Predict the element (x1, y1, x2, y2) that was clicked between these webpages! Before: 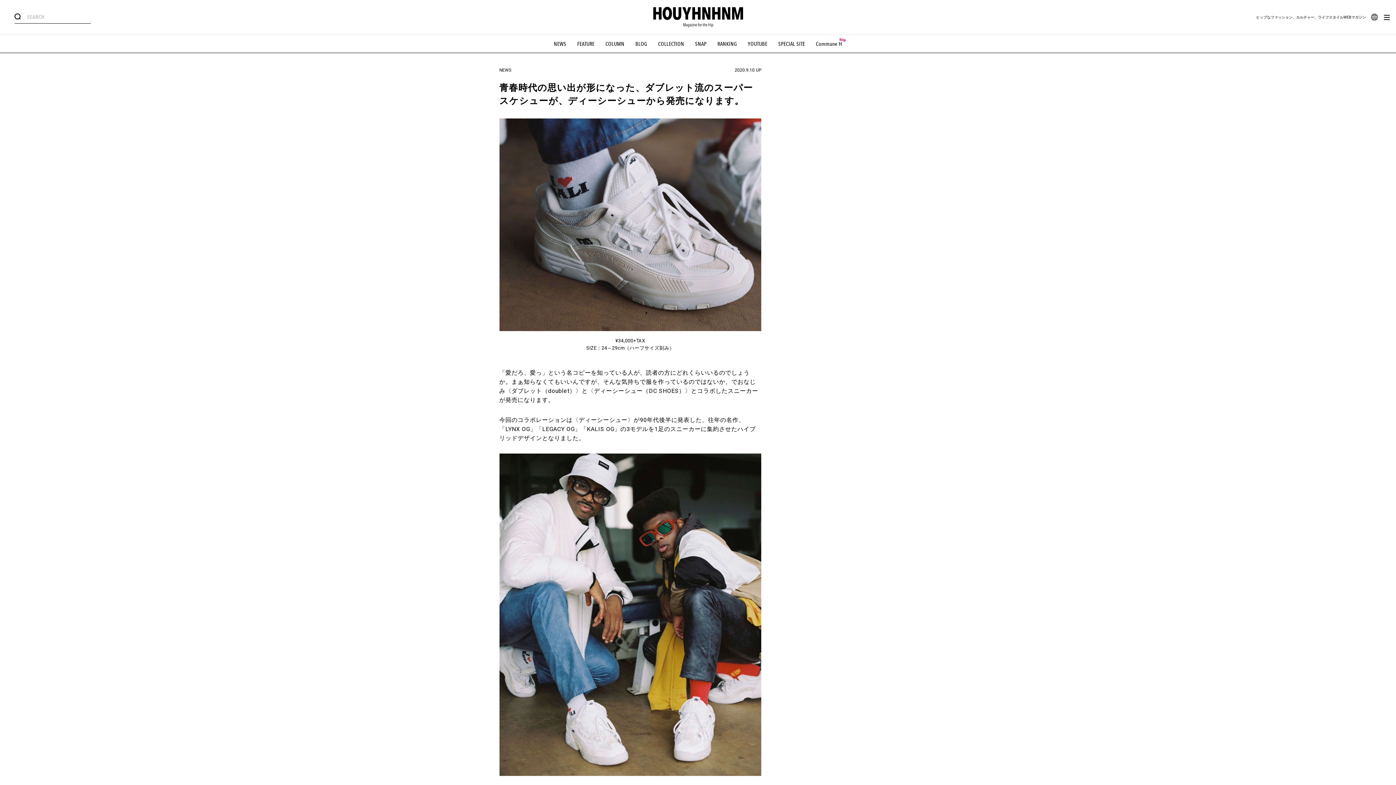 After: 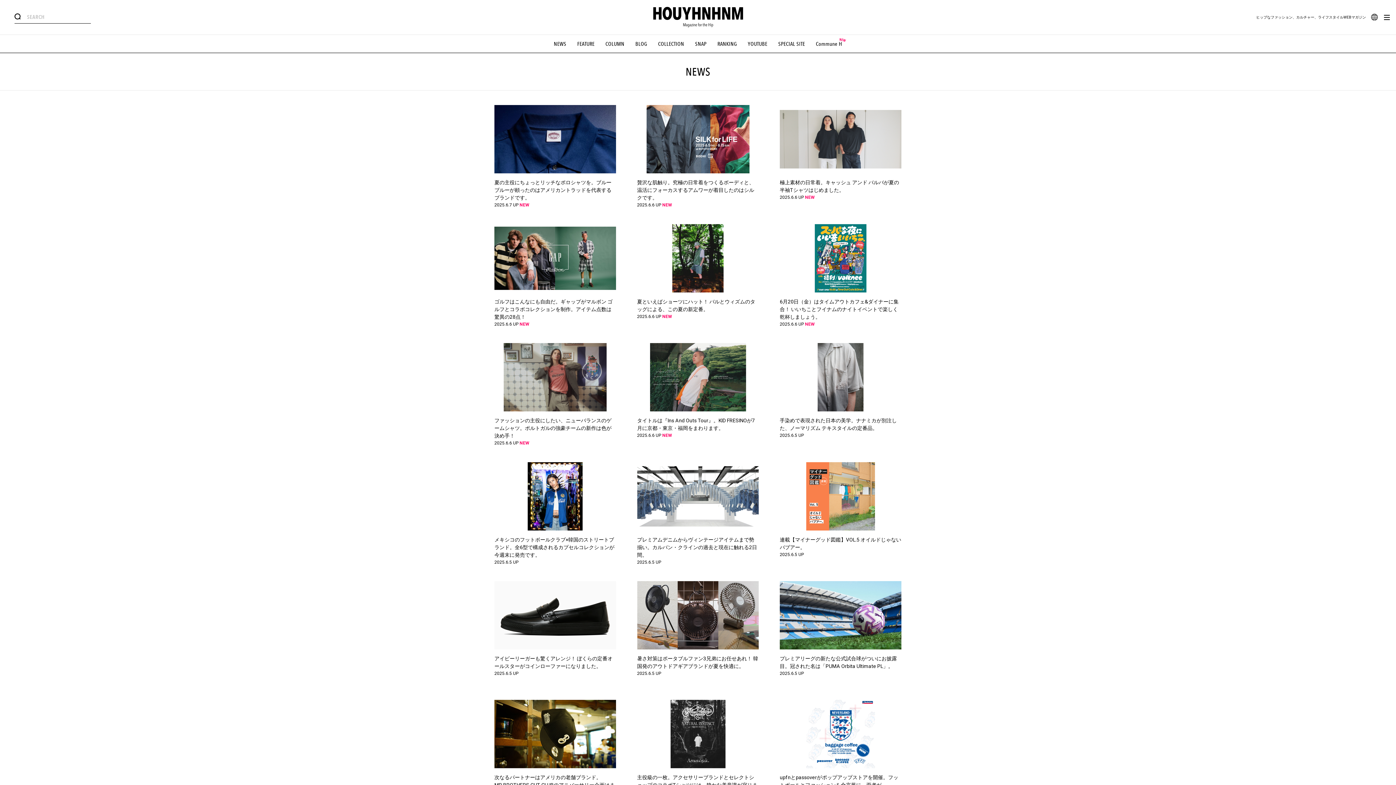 Action: bbox: (553, 40, 566, 47) label: NEWS